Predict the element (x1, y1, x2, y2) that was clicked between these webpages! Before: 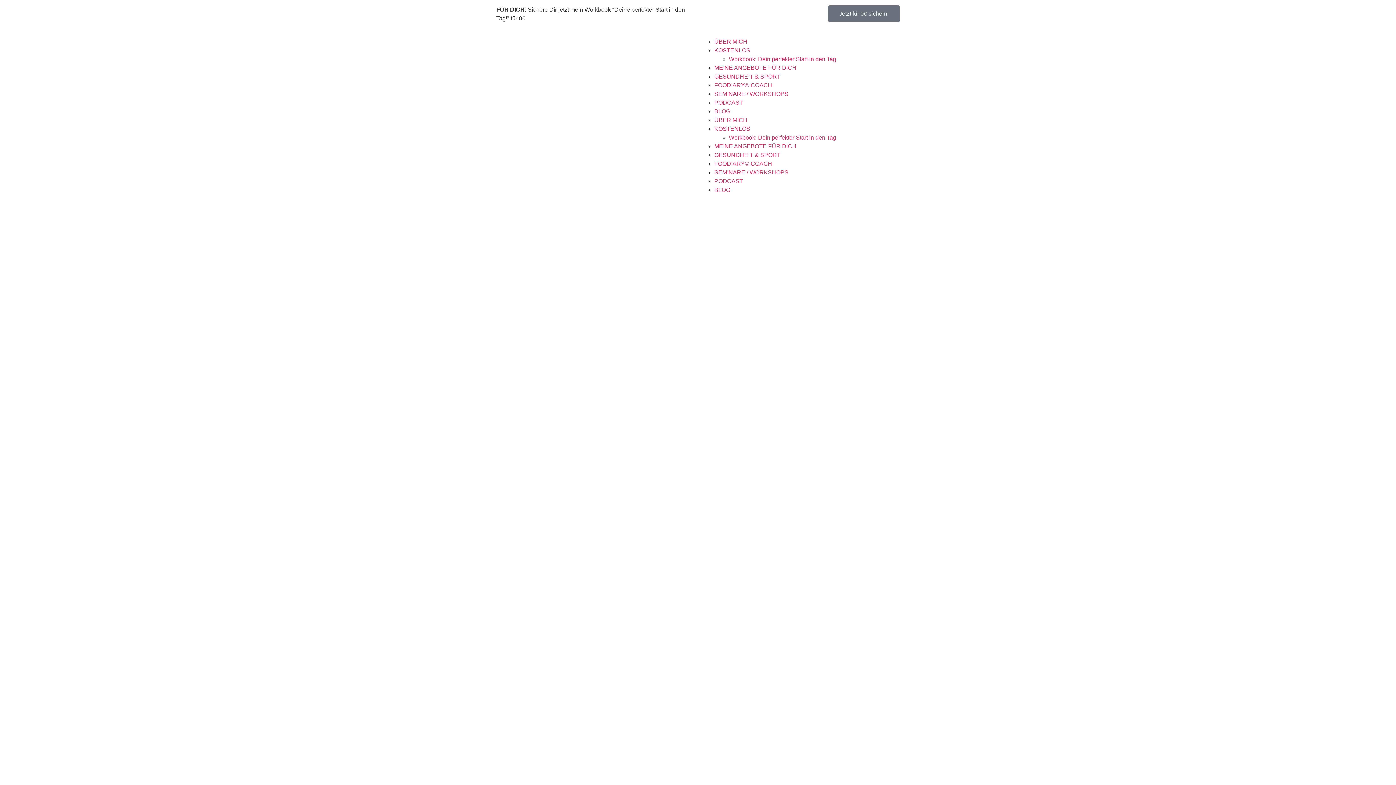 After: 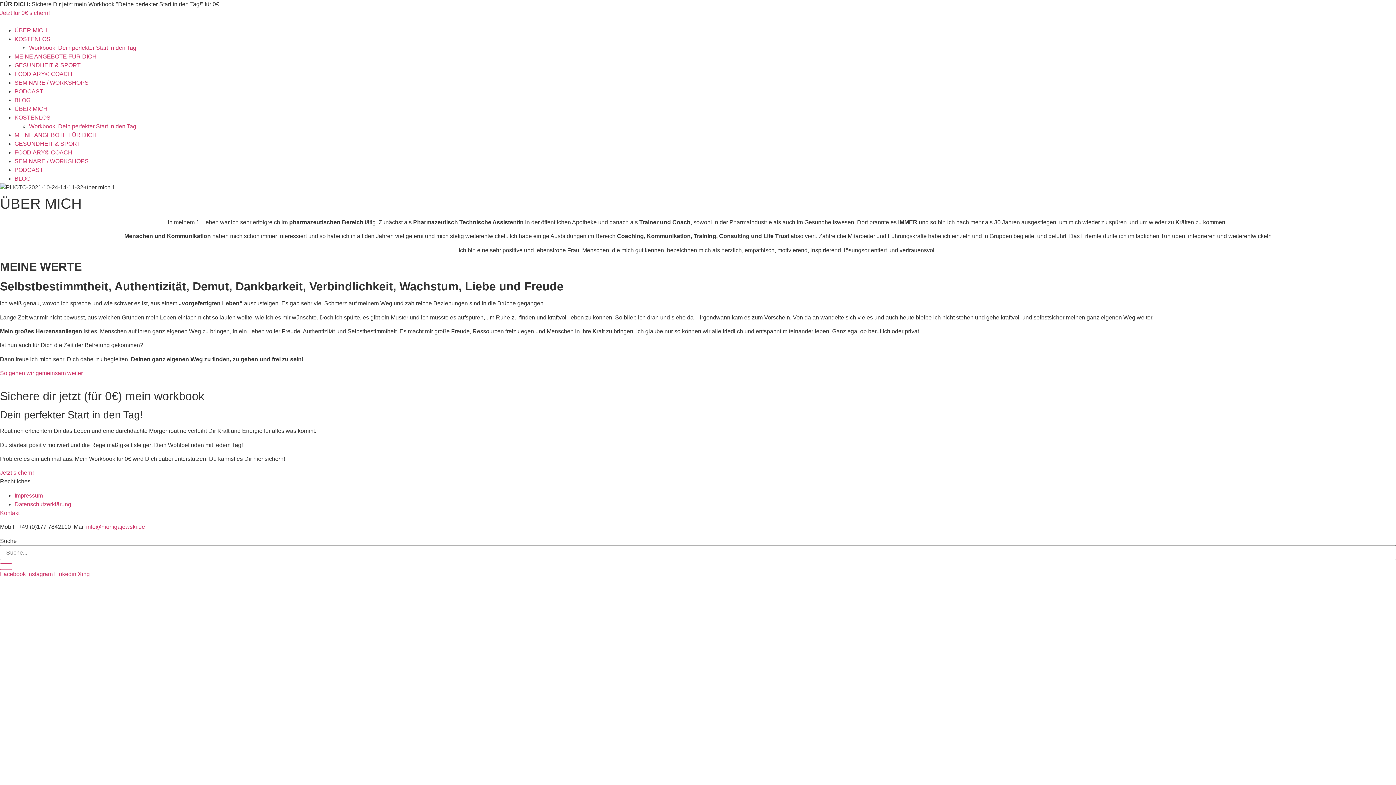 Action: label: ÜBER MICH bbox: (714, 117, 747, 123)